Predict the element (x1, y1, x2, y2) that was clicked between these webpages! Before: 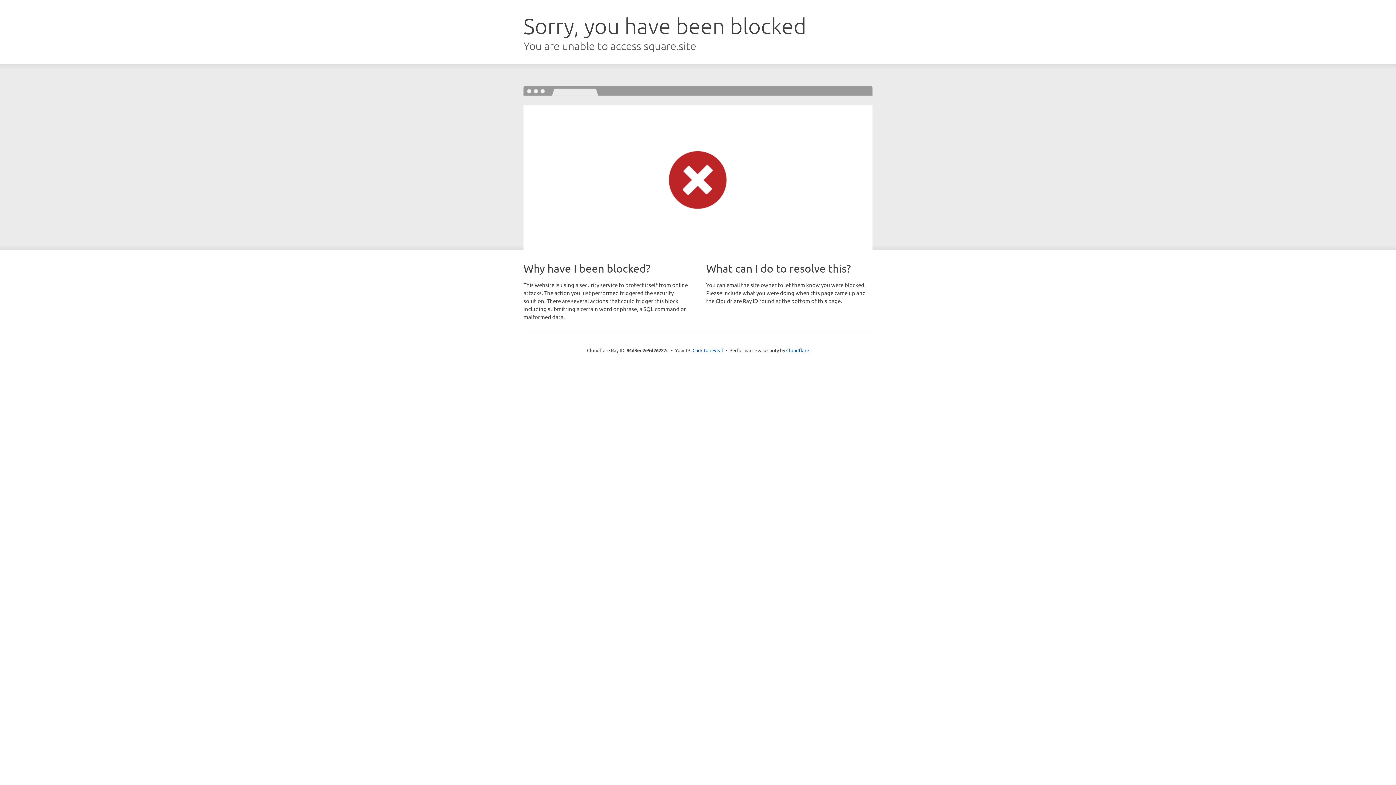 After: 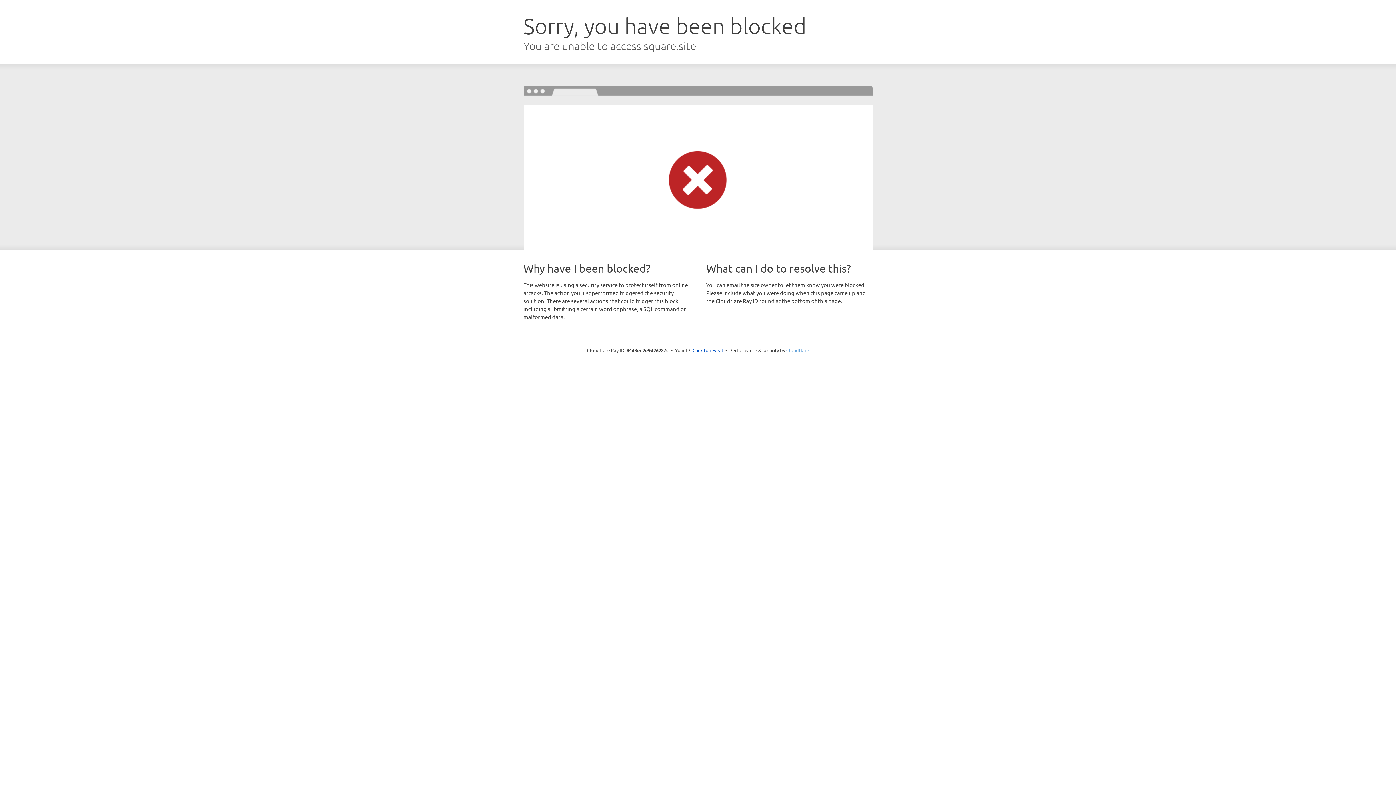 Action: bbox: (786, 347, 809, 353) label: Cloudflare